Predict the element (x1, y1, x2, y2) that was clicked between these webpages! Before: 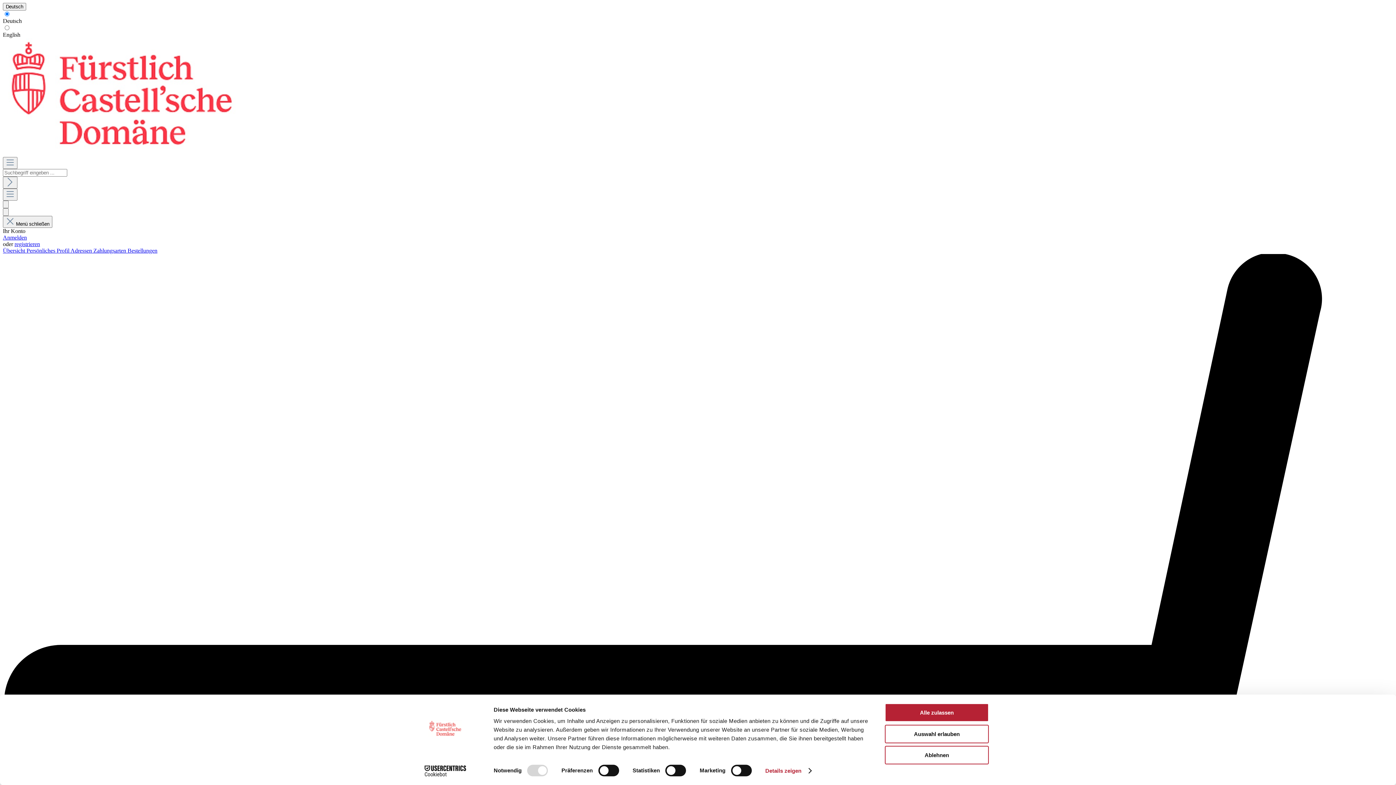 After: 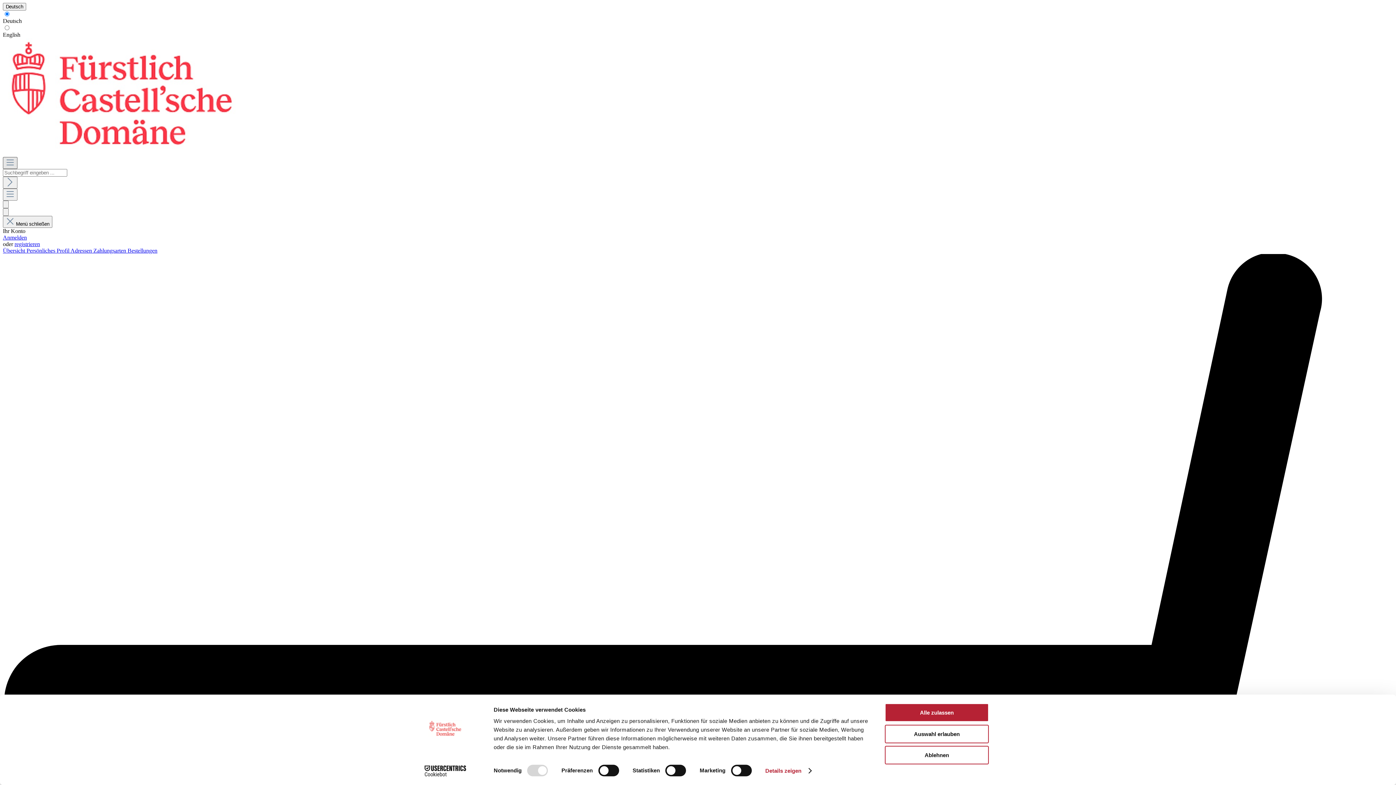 Action: bbox: (2, 157, 17, 169) label: Menü